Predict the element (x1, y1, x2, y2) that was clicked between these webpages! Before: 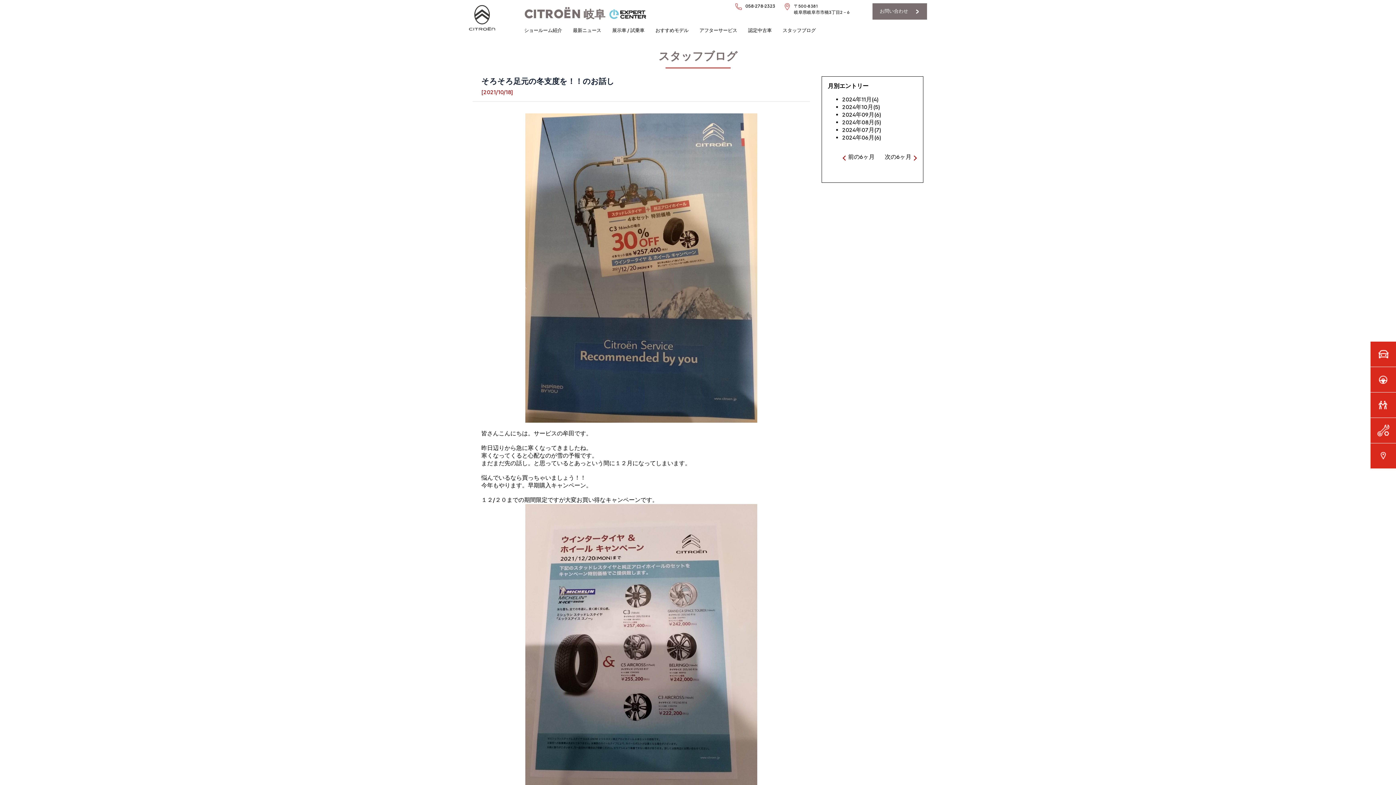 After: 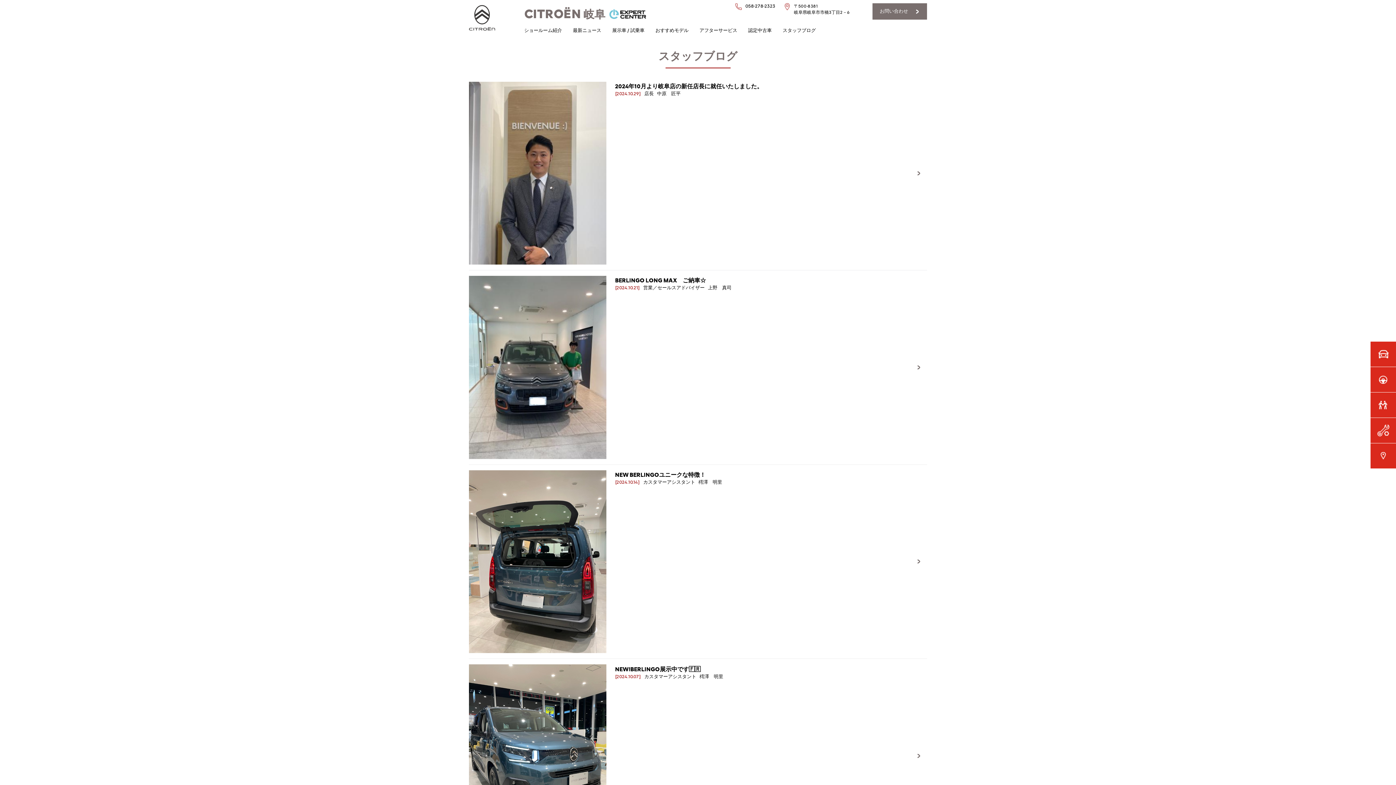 Action: bbox: (842, 103, 880, 110) label: 2024年10月(5)